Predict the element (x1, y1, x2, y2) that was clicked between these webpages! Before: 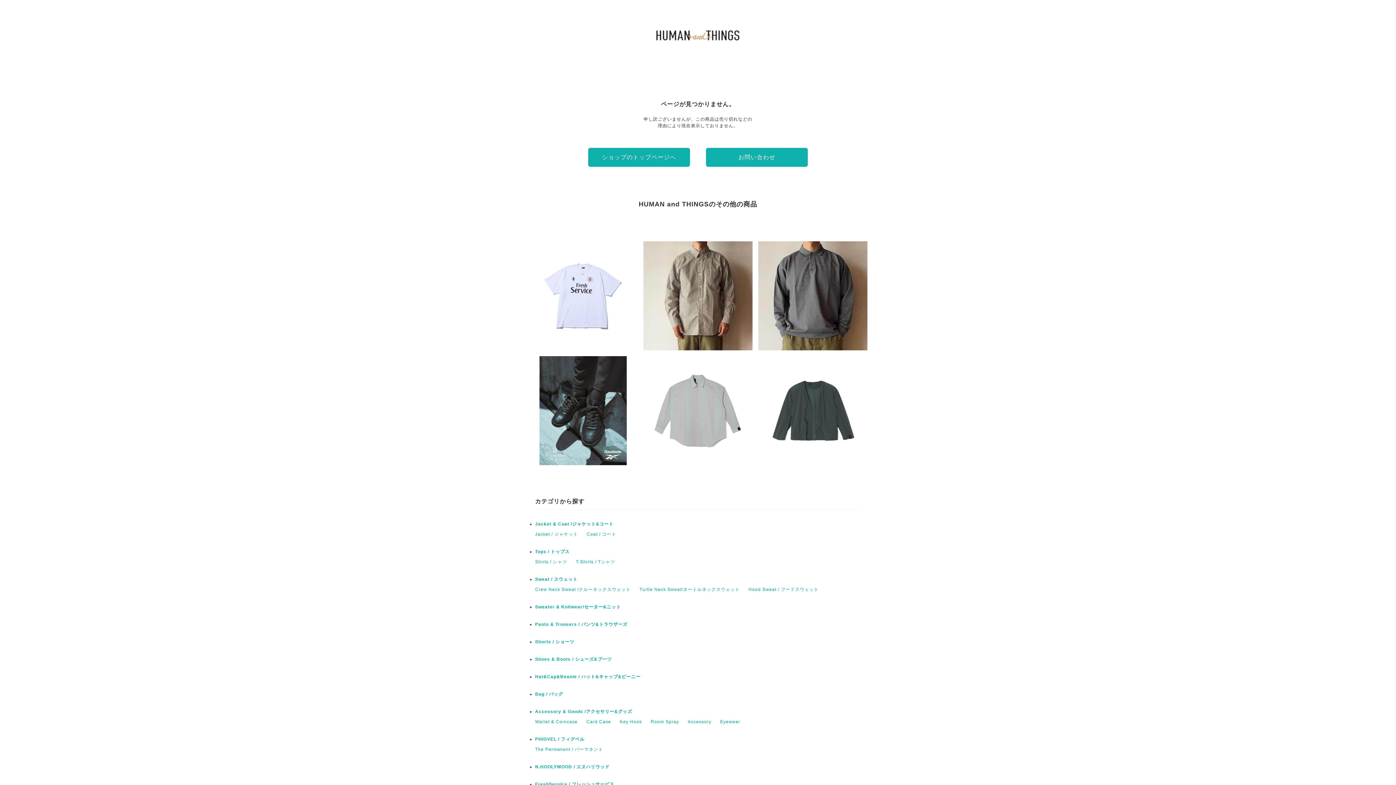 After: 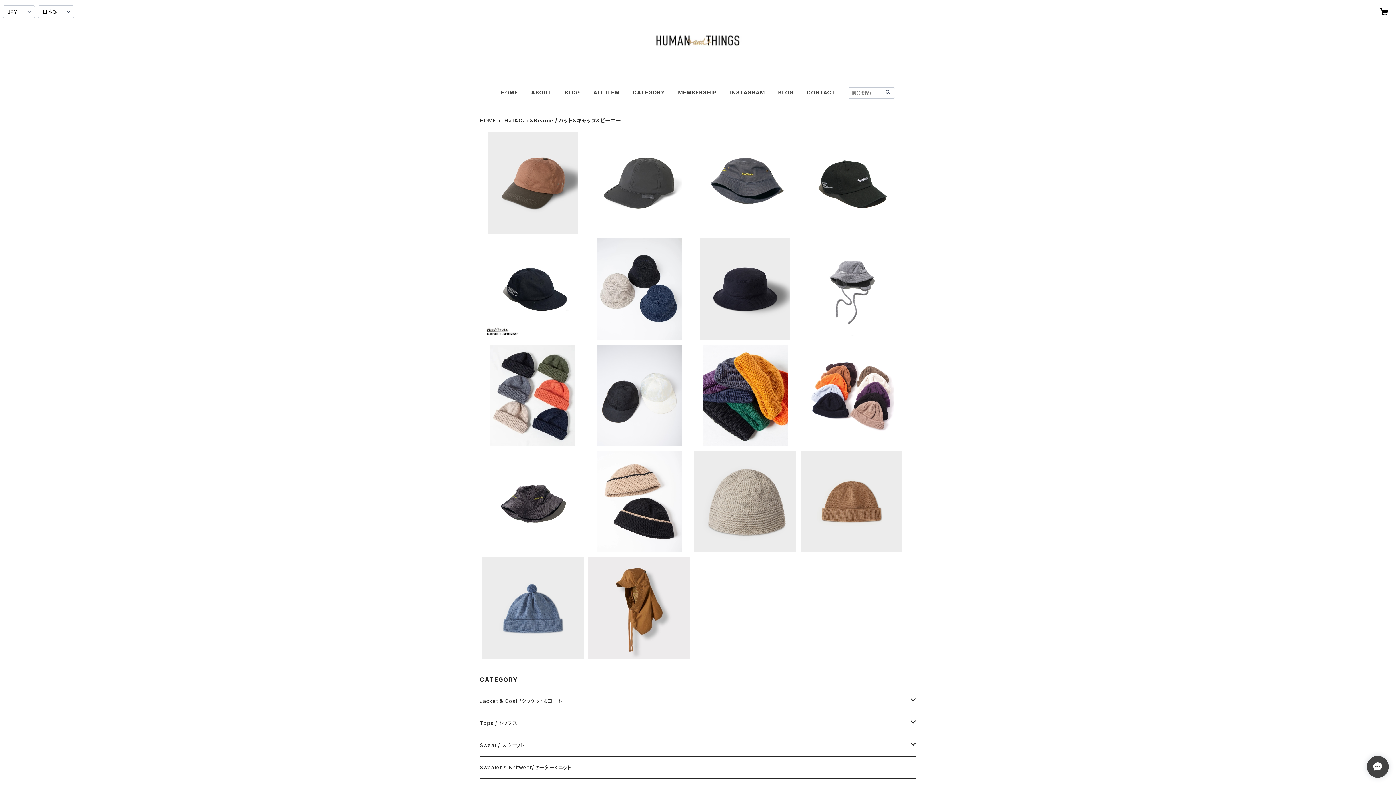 Action: label: Hat&Cap&Beanie / ハット&キャップ&ビーニー bbox: (535, 674, 640, 679)